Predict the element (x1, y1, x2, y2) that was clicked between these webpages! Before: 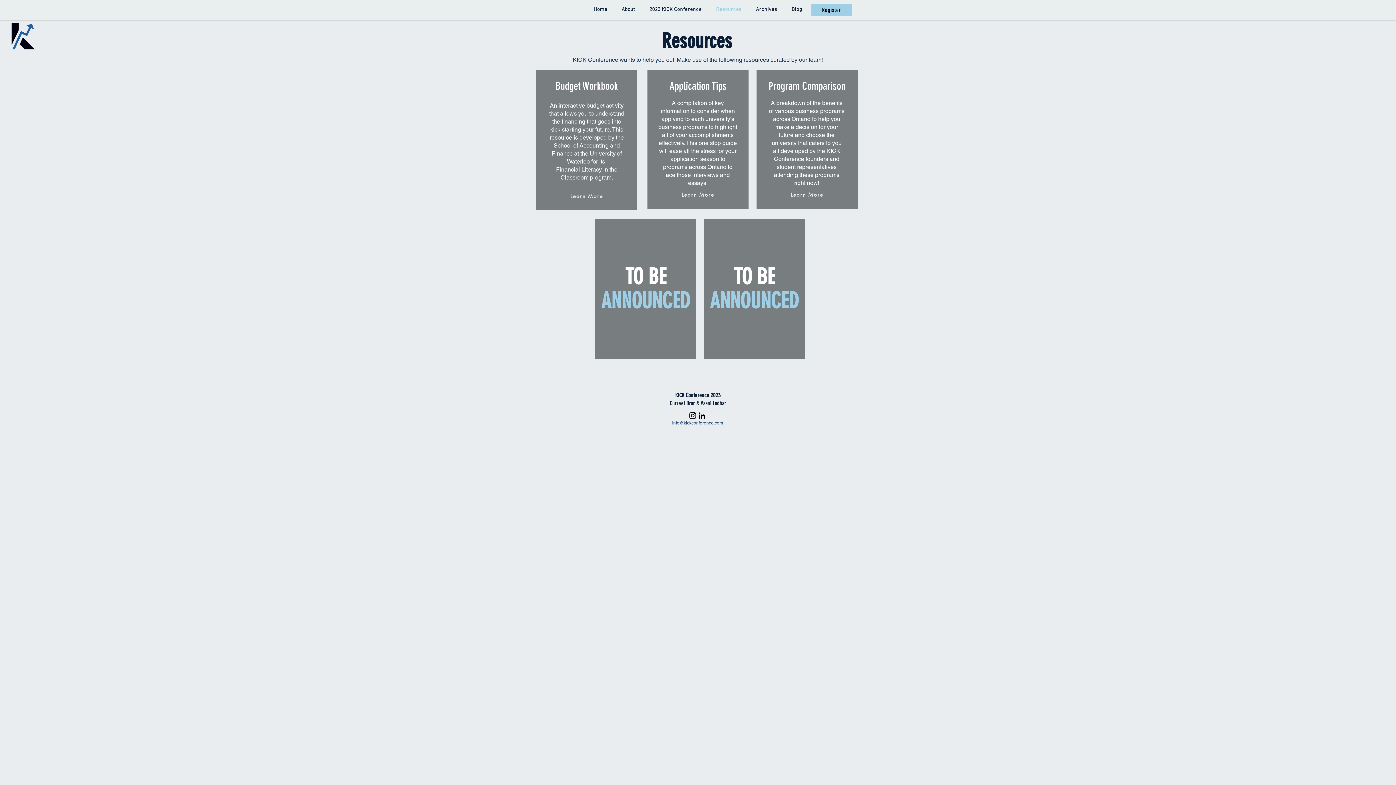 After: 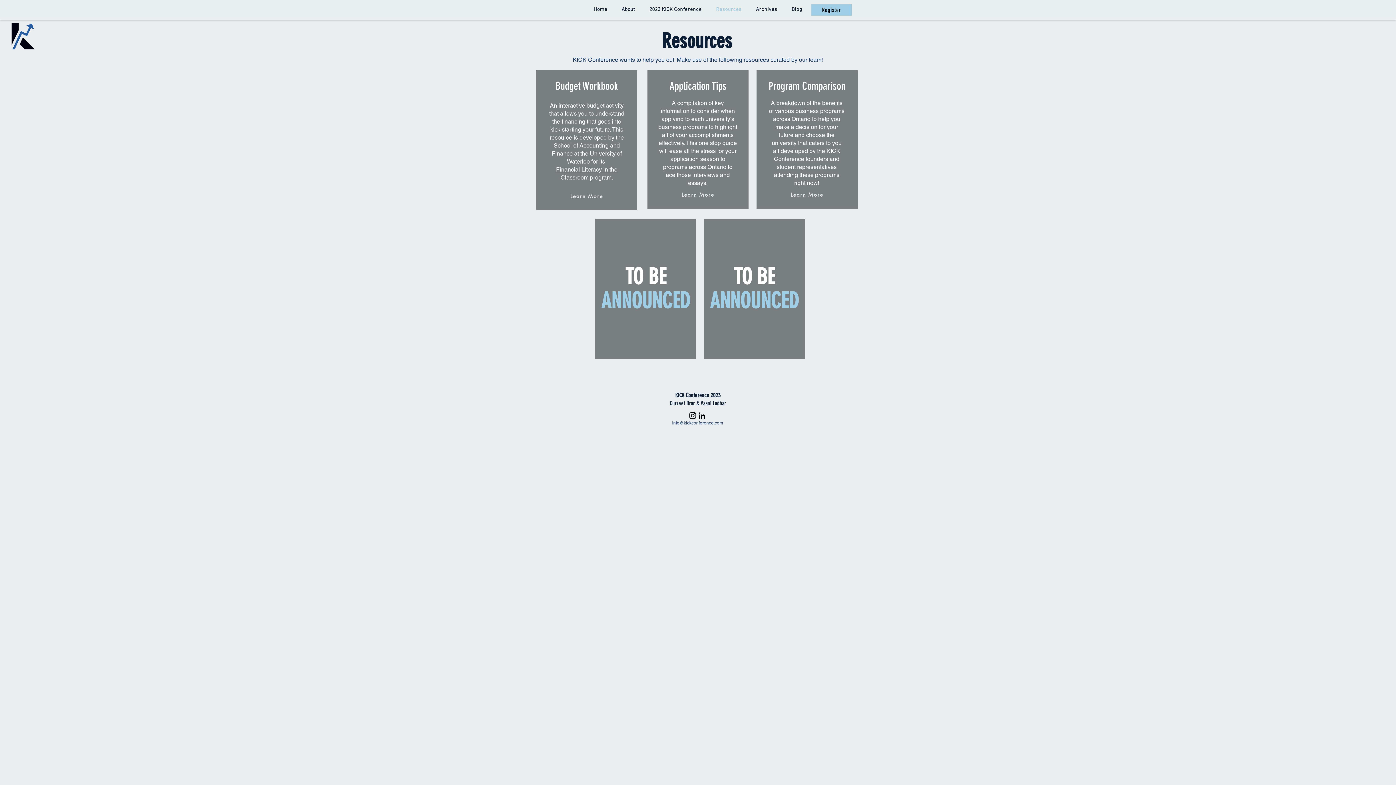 Action: bbox: (710, 2, 747, 16) label: Resources